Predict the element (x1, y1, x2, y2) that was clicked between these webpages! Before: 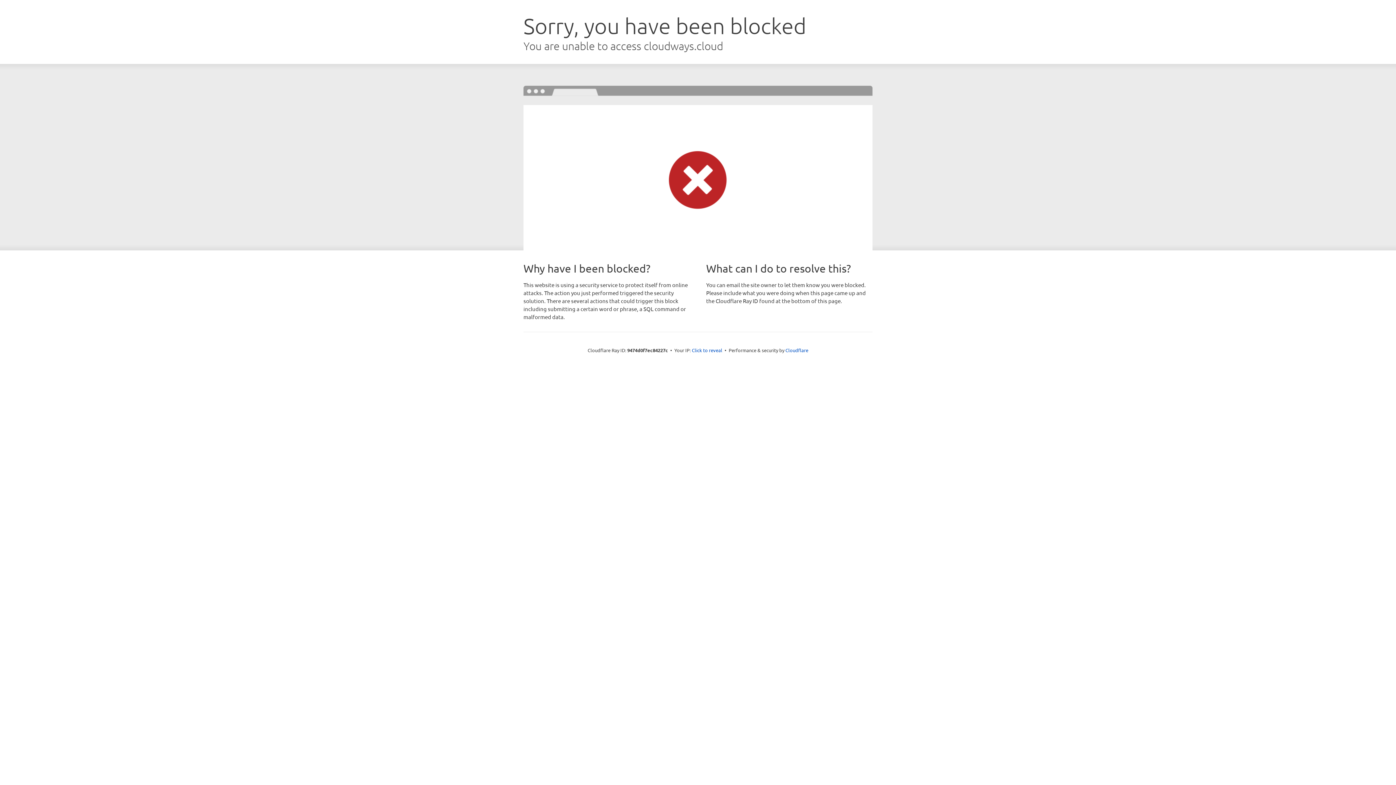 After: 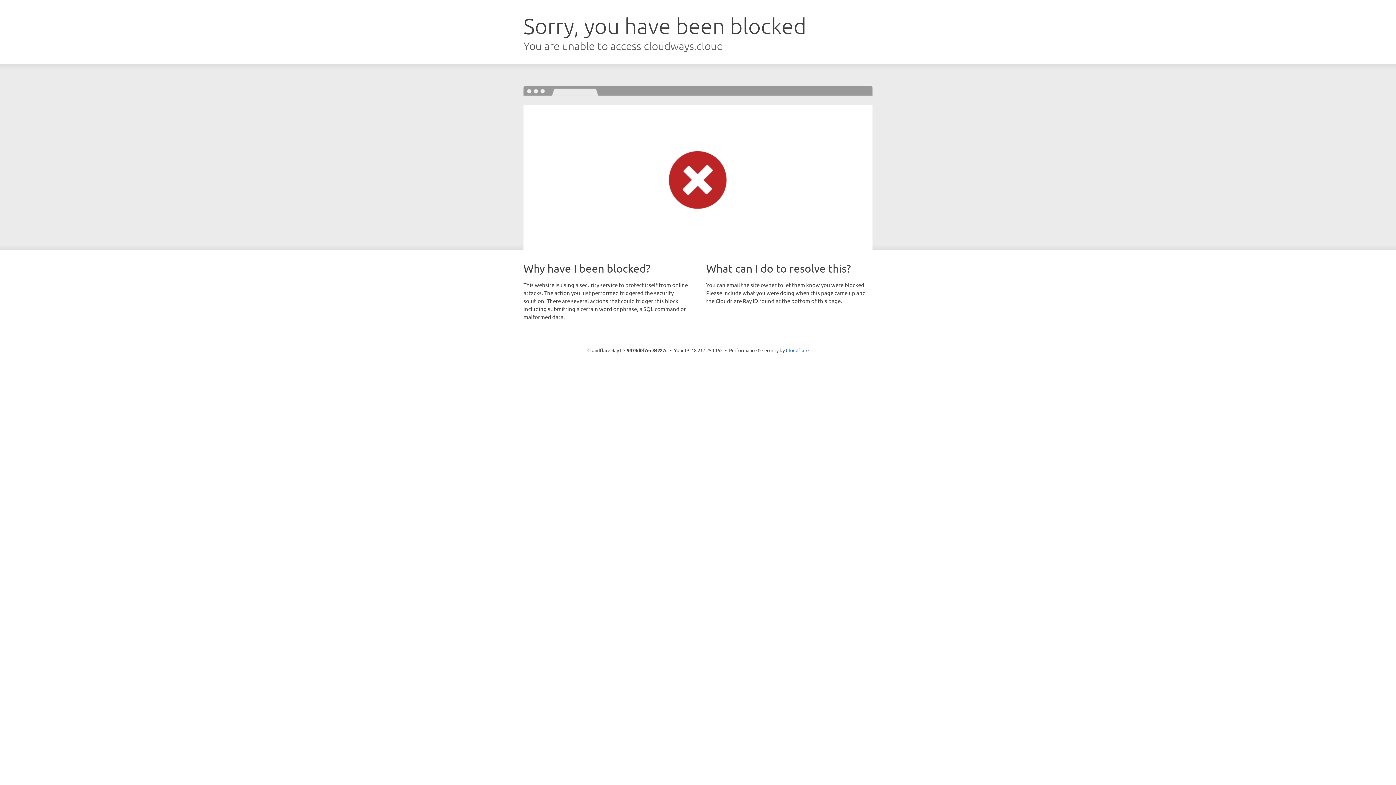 Action: bbox: (692, 346, 722, 353) label: Click to reveal